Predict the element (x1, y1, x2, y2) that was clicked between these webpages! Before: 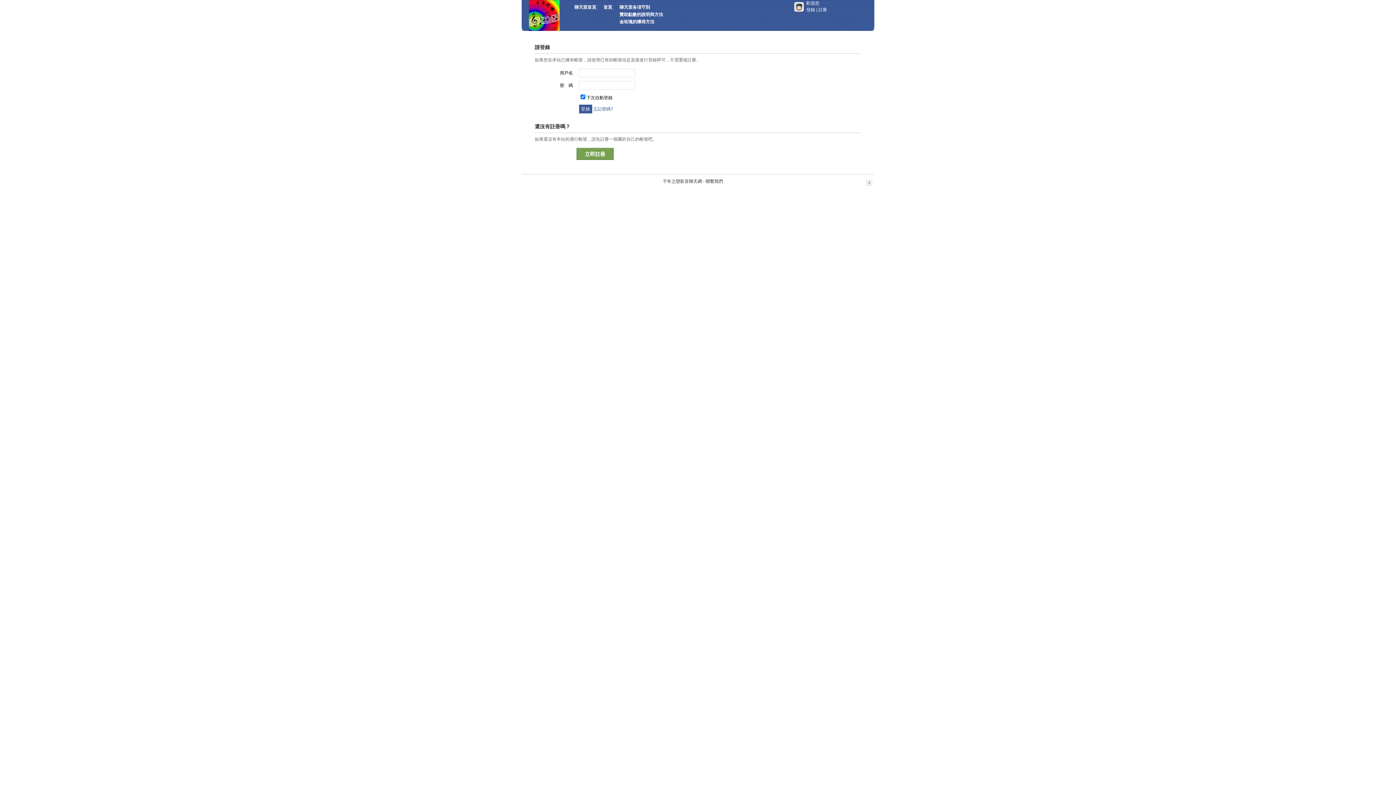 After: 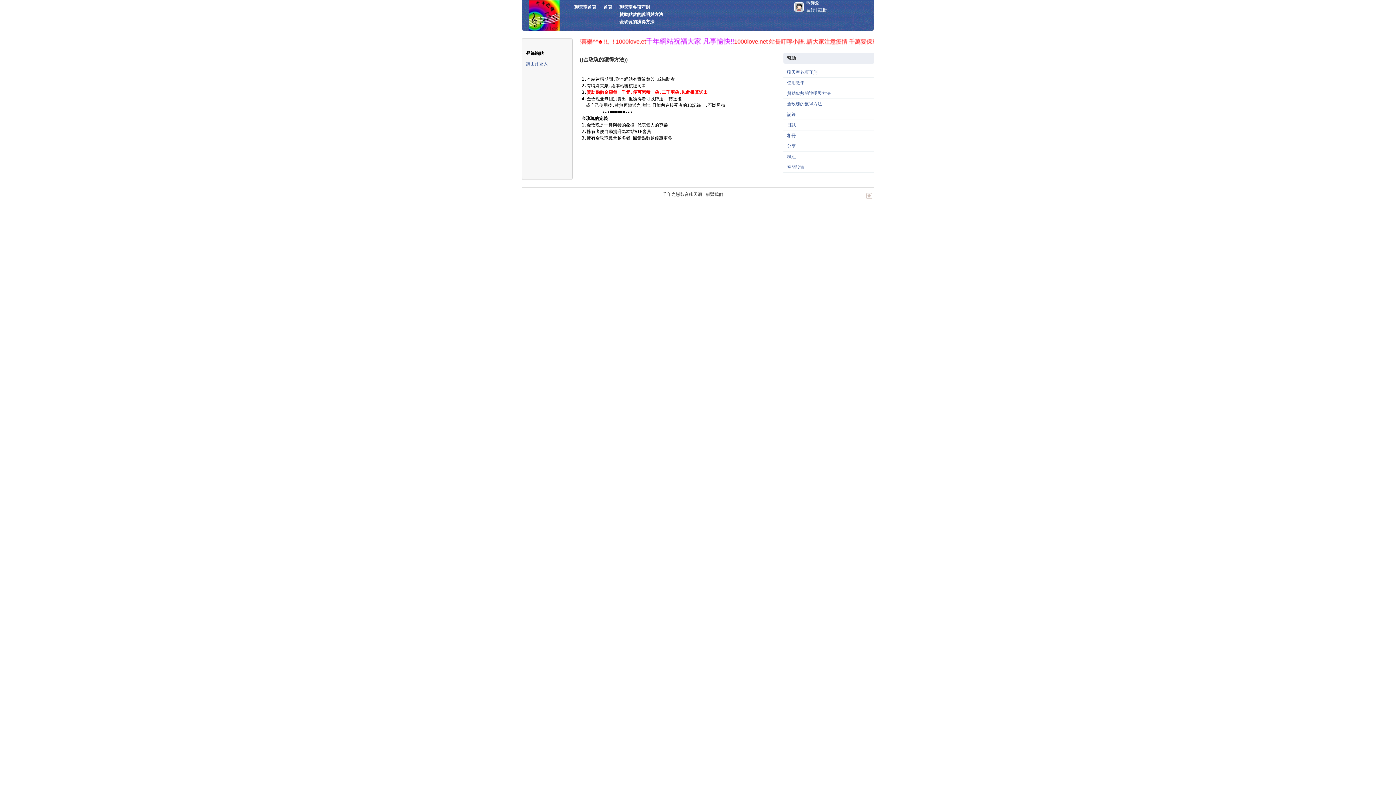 Action: bbox: (619, 19, 654, 24) label: 金玫瑰的獲得方法